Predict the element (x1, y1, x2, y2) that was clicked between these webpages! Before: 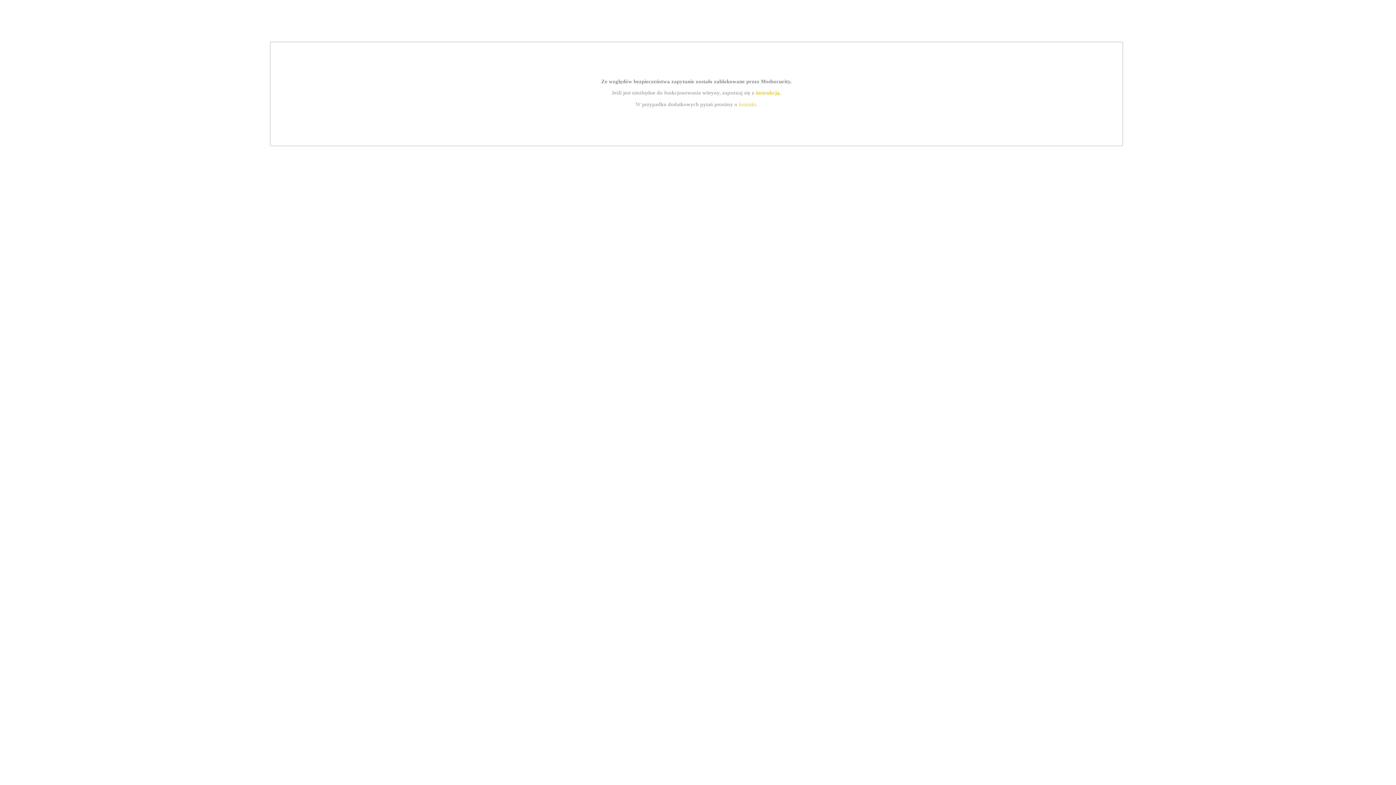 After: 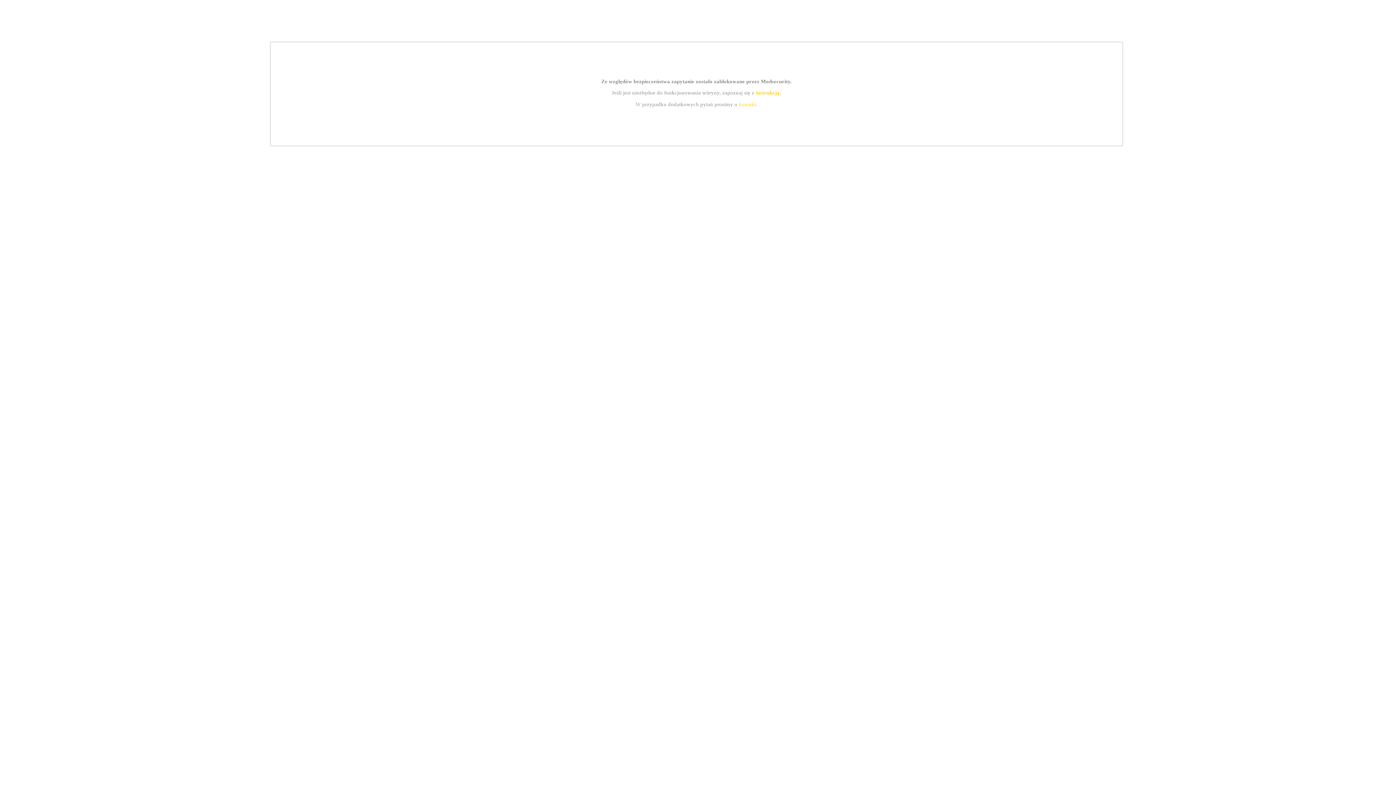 Action: label: kontakt bbox: (739, 101, 756, 107)